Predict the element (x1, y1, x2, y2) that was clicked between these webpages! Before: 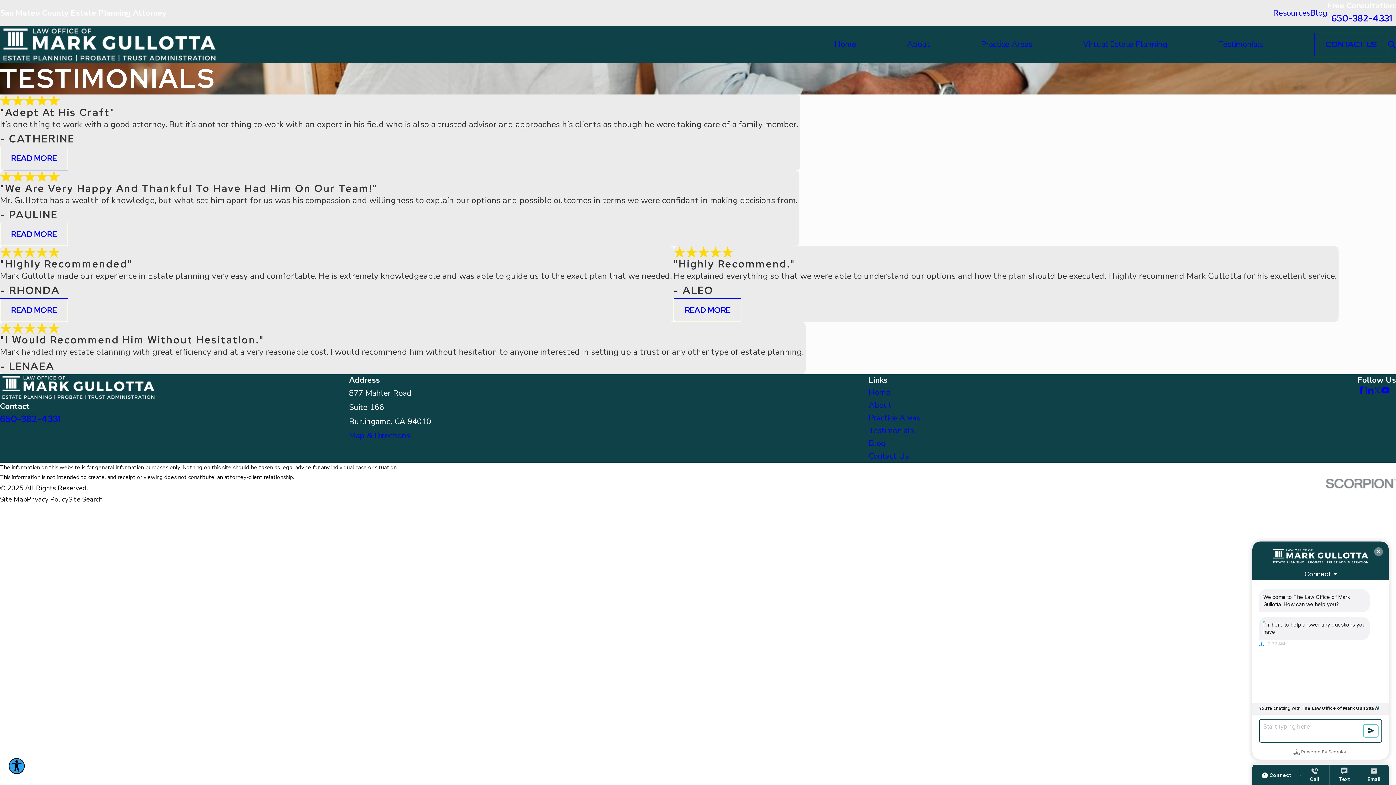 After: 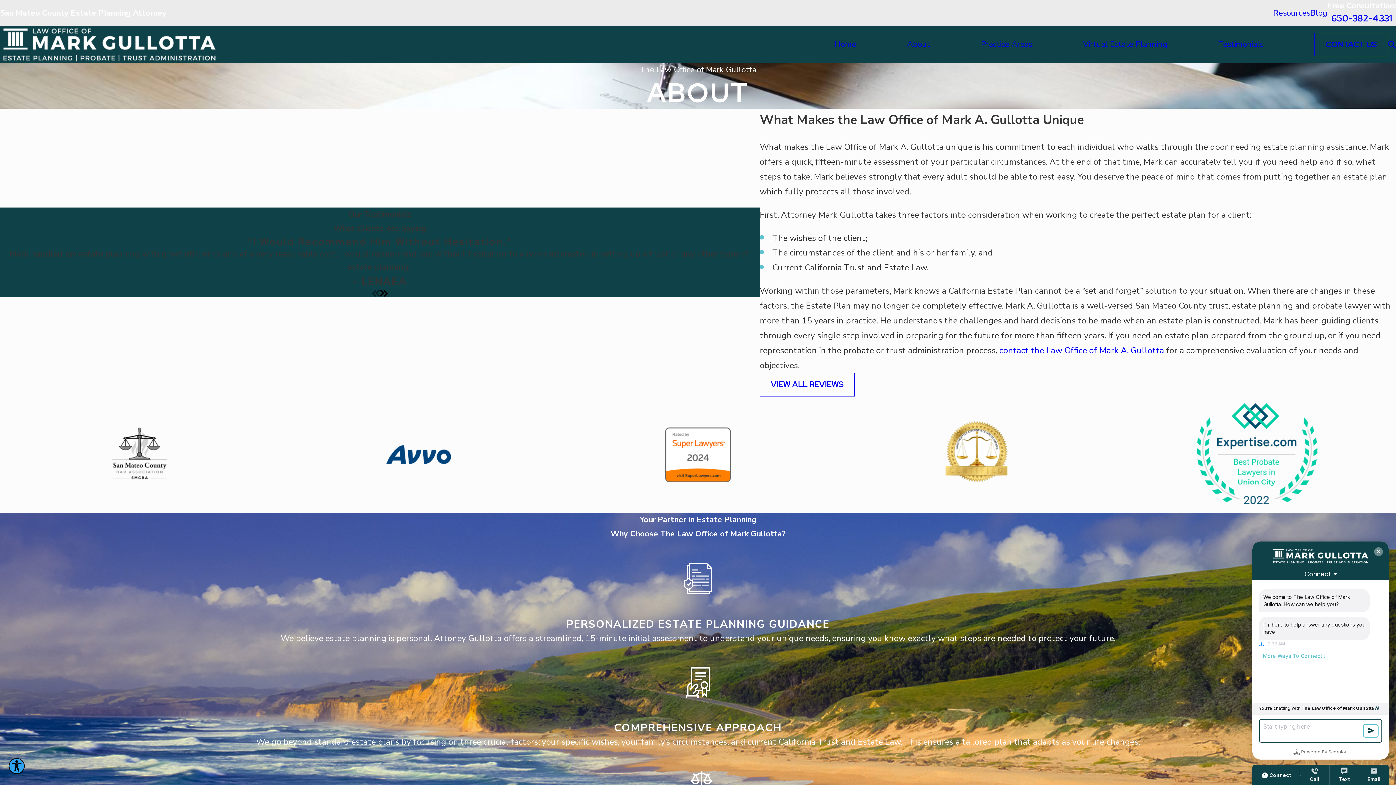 Action: label: About bbox: (868, 399, 891, 410)